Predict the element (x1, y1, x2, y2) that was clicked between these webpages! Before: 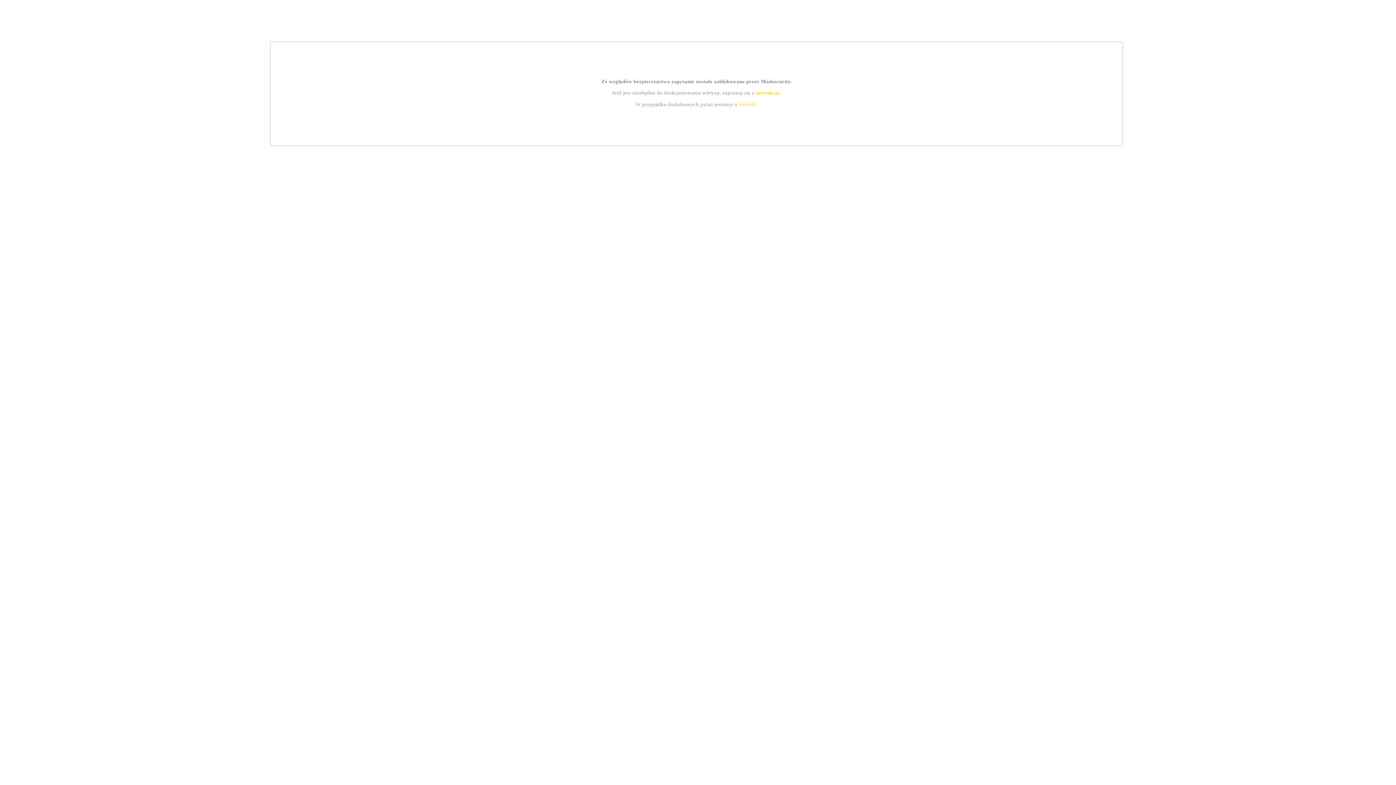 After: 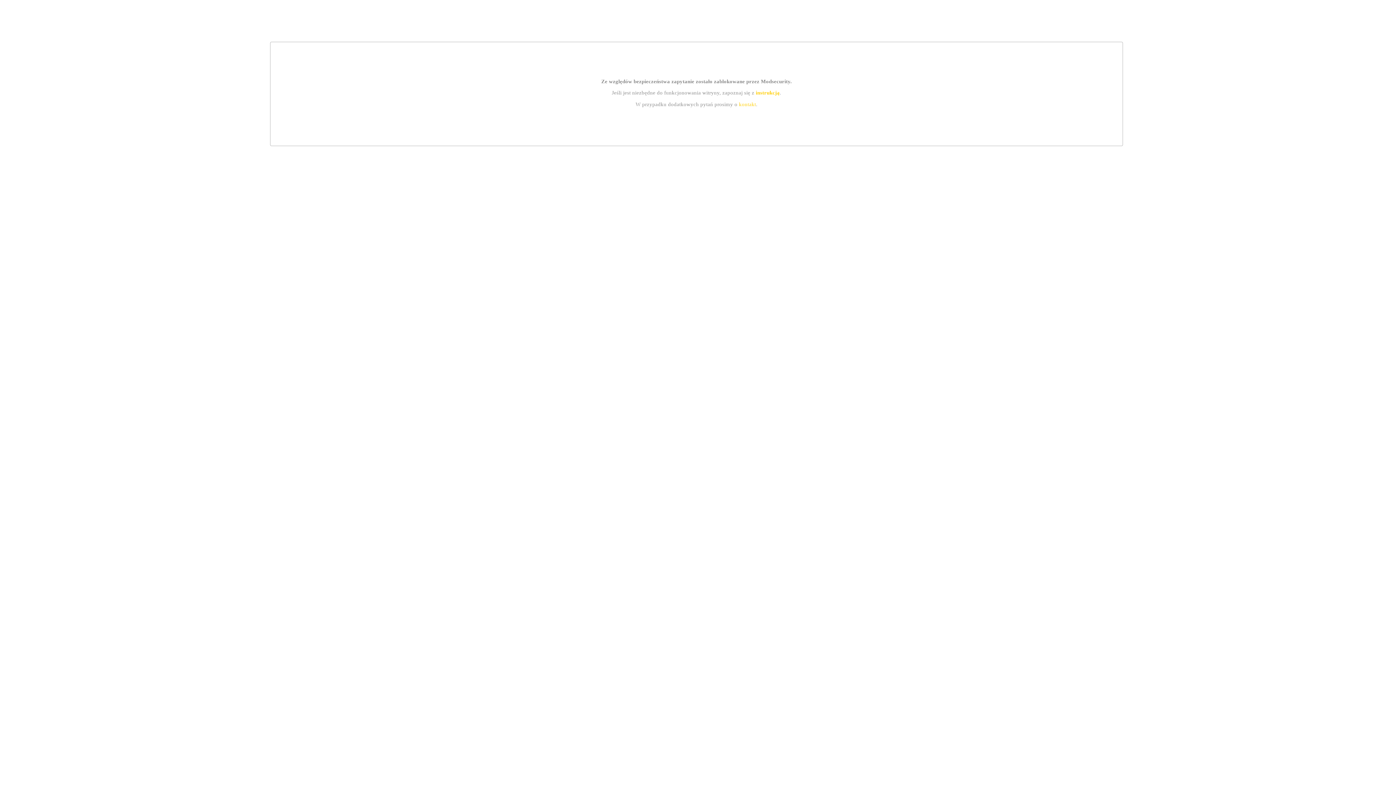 Action: label: kontakt bbox: (739, 101, 756, 107)